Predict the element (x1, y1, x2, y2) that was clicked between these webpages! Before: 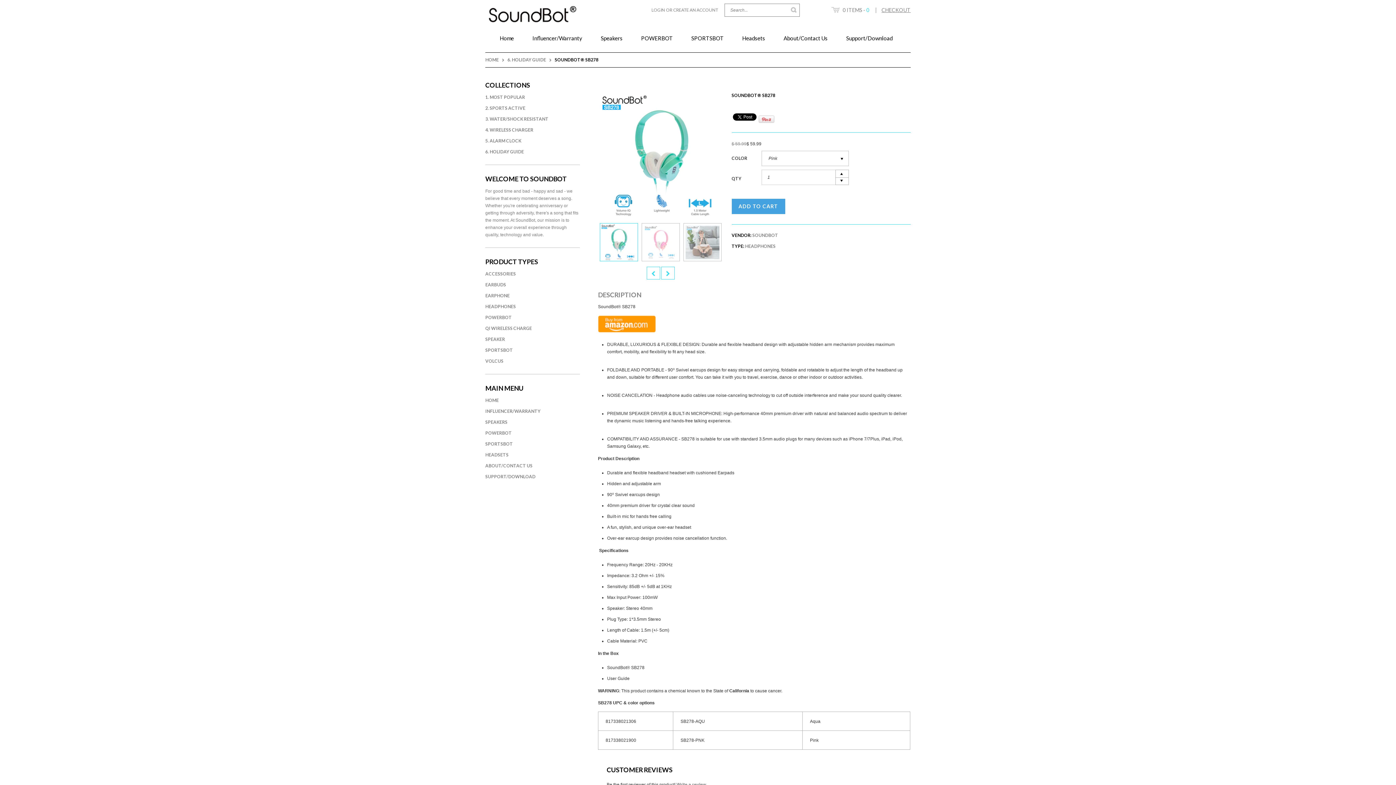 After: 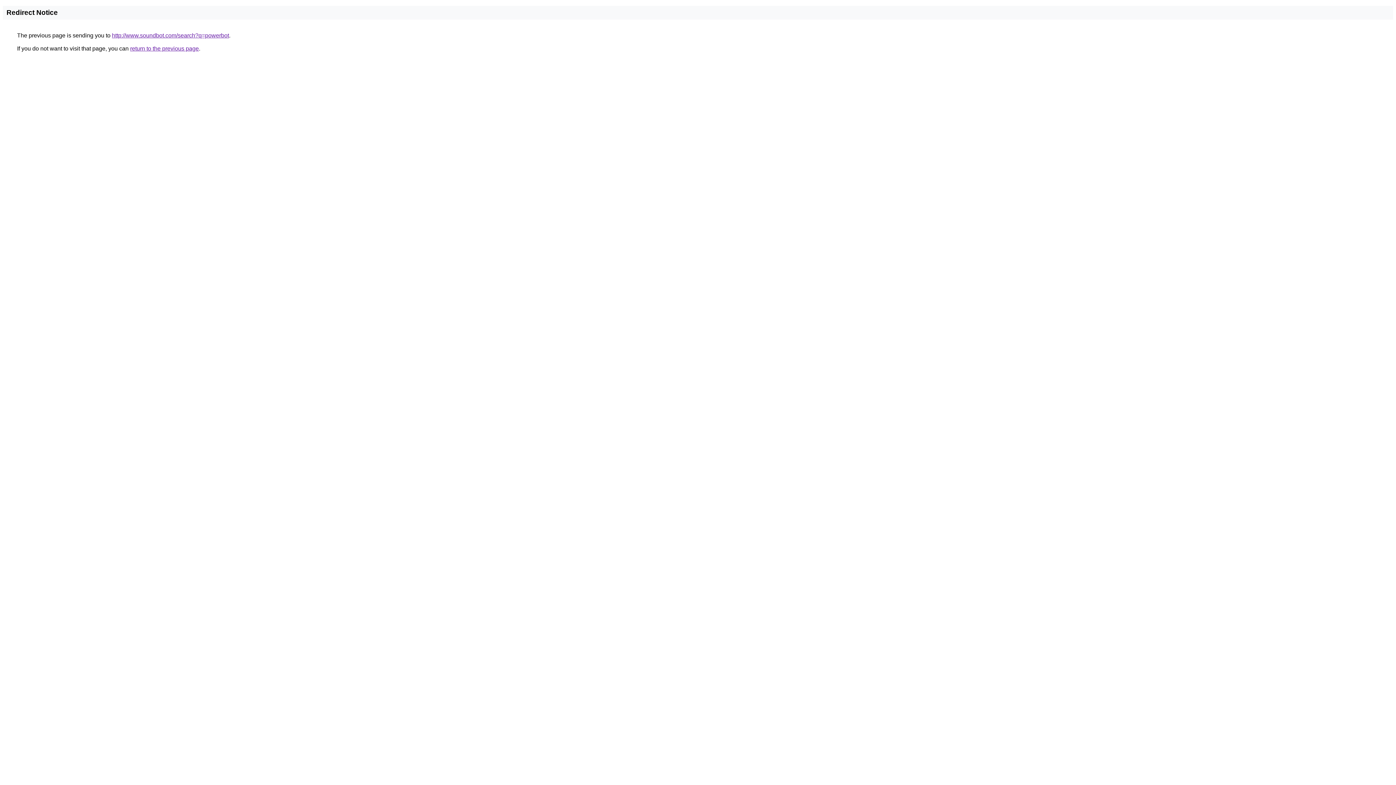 Action: label: POWERBOT bbox: (485, 430, 512, 436)